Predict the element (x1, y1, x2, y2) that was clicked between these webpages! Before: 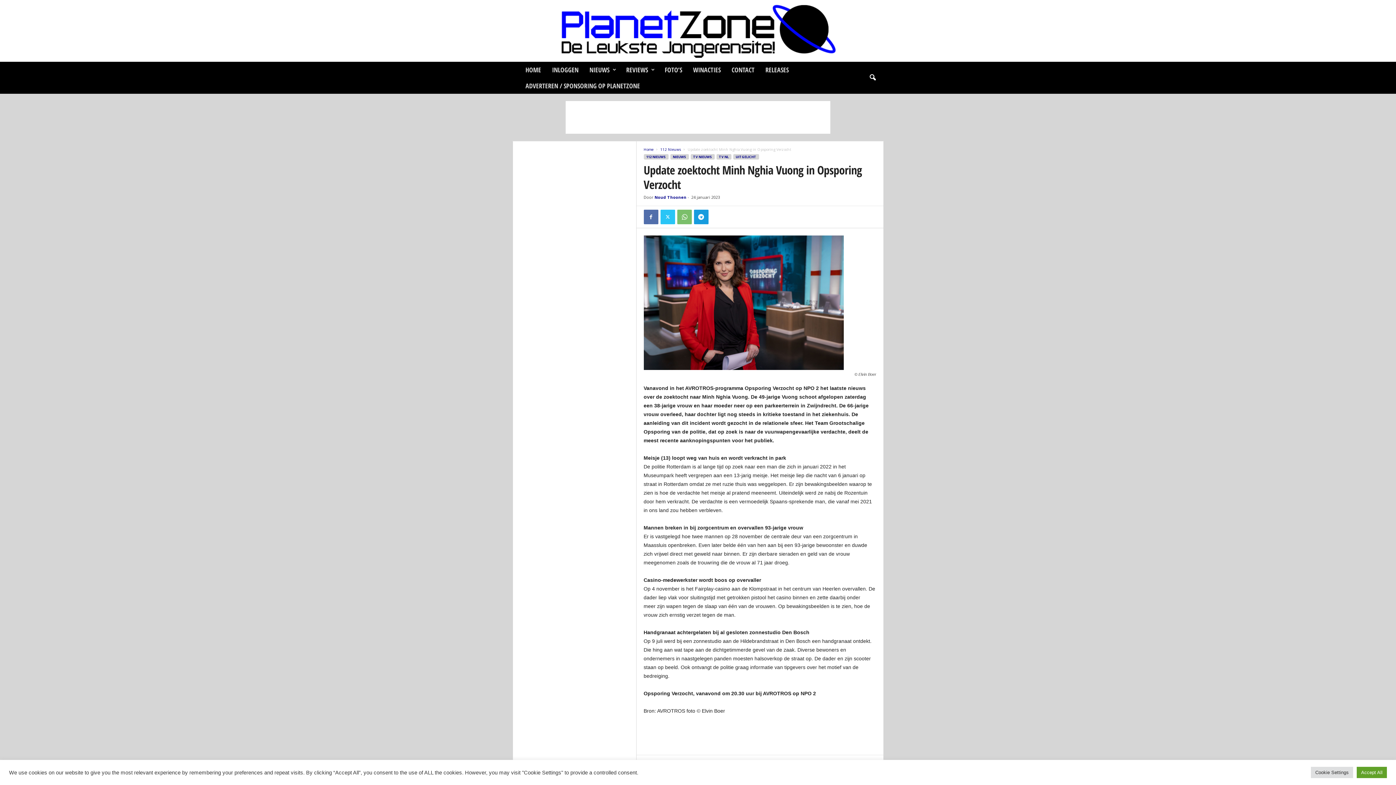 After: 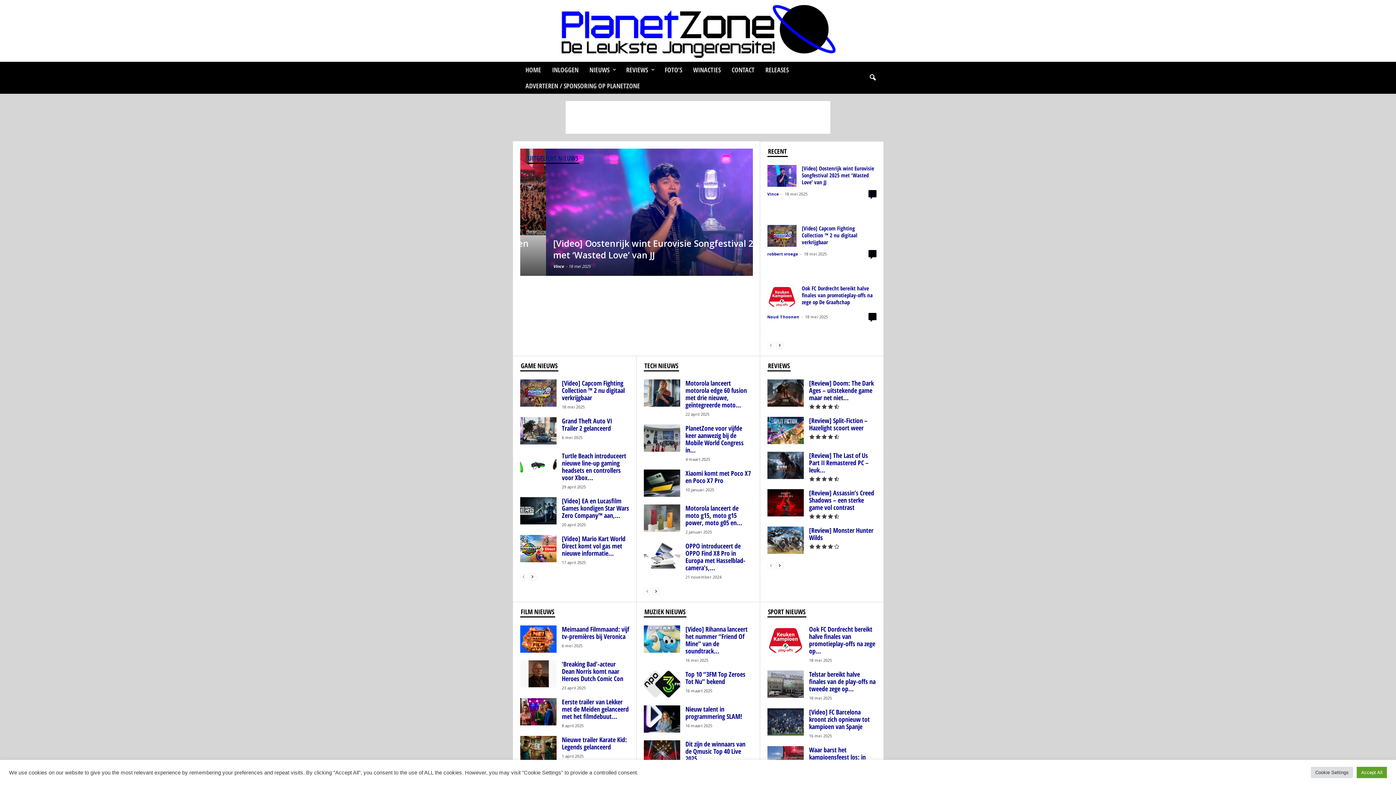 Action: bbox: (0, 0, 1396, 61) label: Planetzone